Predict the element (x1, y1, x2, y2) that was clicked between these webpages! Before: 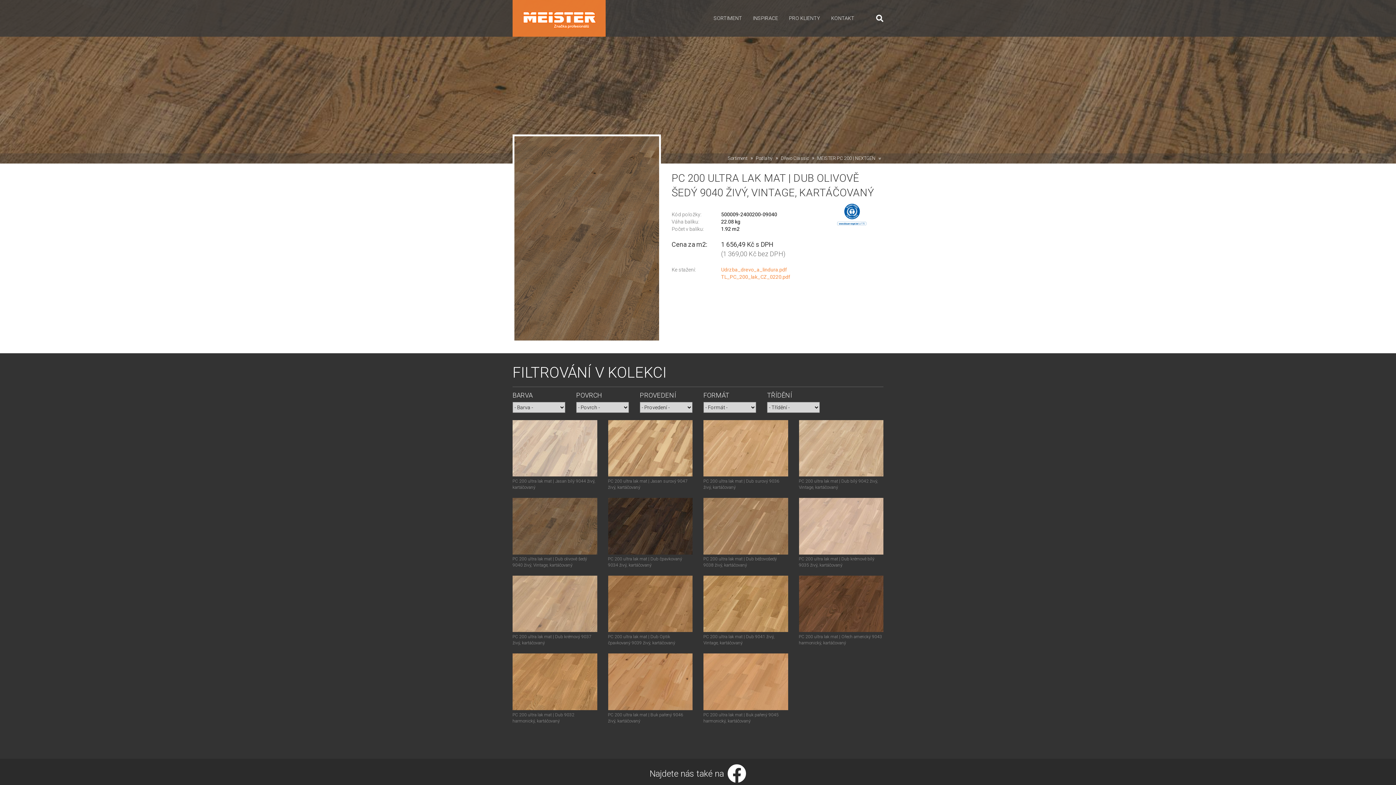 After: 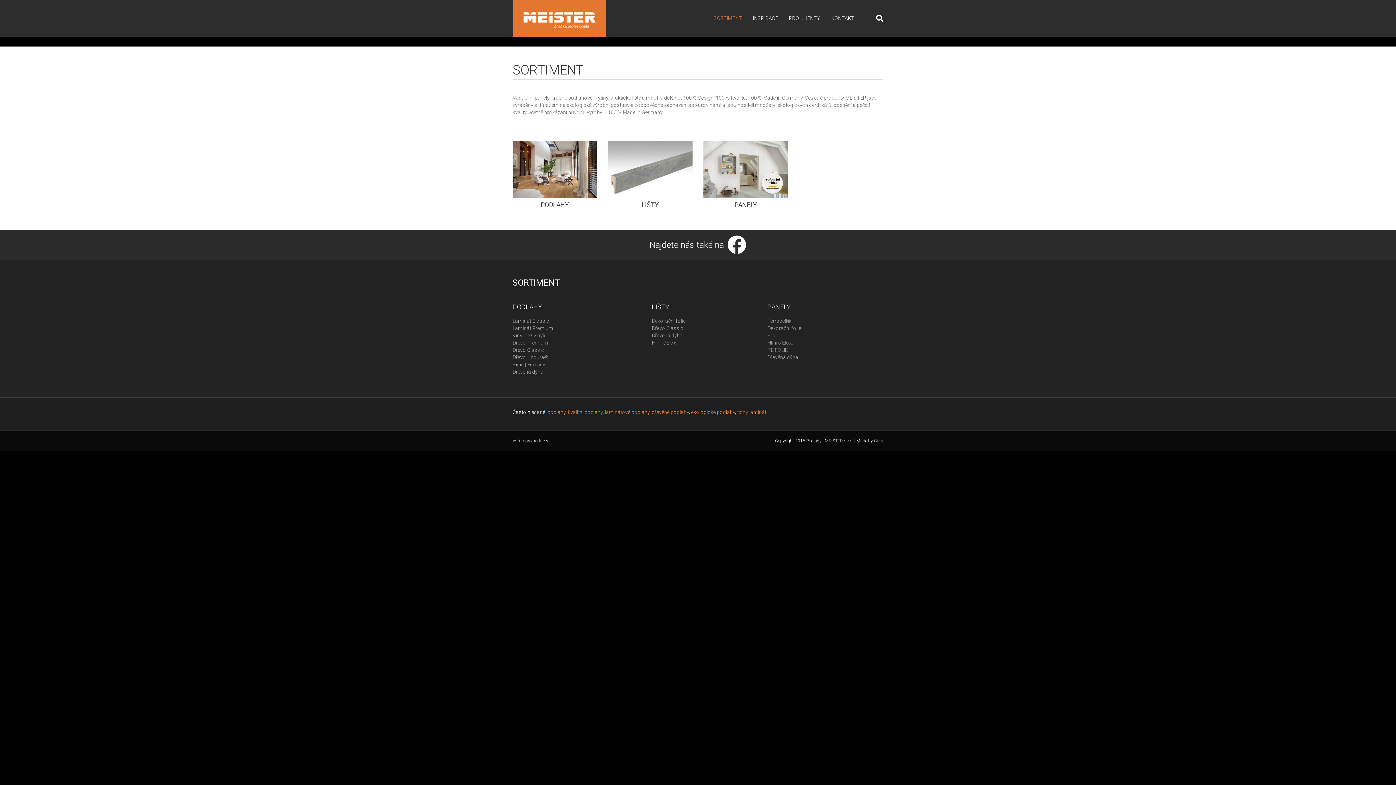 Action: bbox: (708, 9, 747, 27) label: SORTIMENT